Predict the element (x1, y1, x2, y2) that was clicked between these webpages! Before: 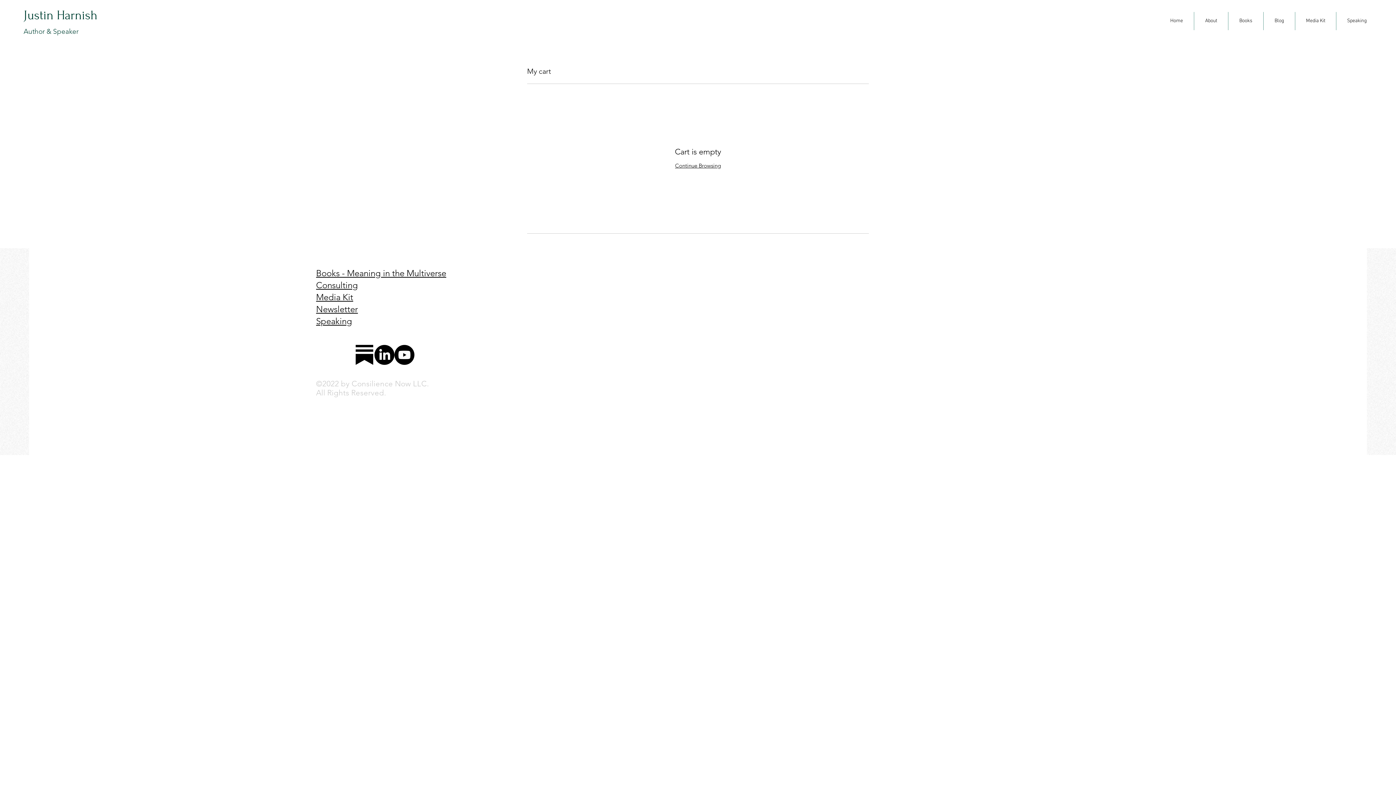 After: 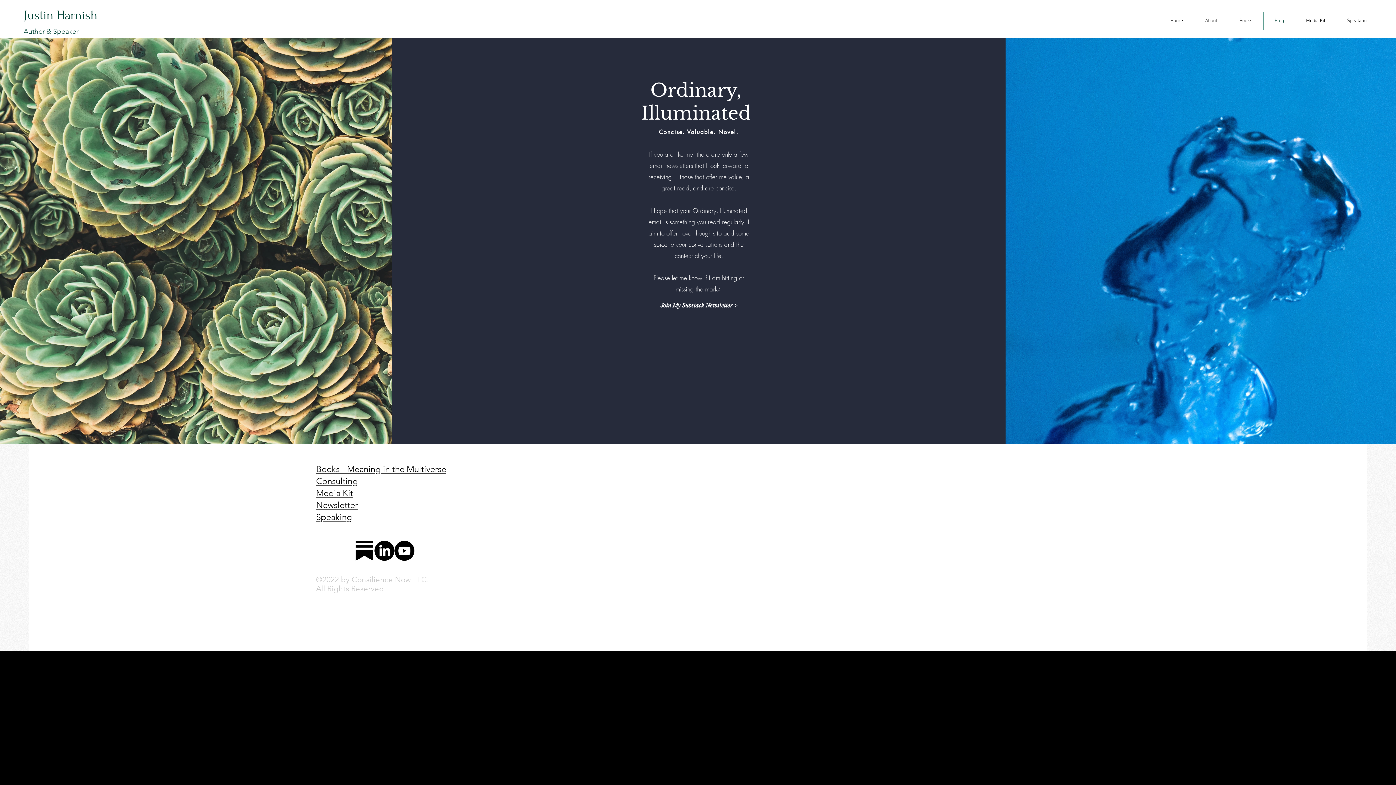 Action: bbox: (316, 304, 358, 314) label: Newsletter